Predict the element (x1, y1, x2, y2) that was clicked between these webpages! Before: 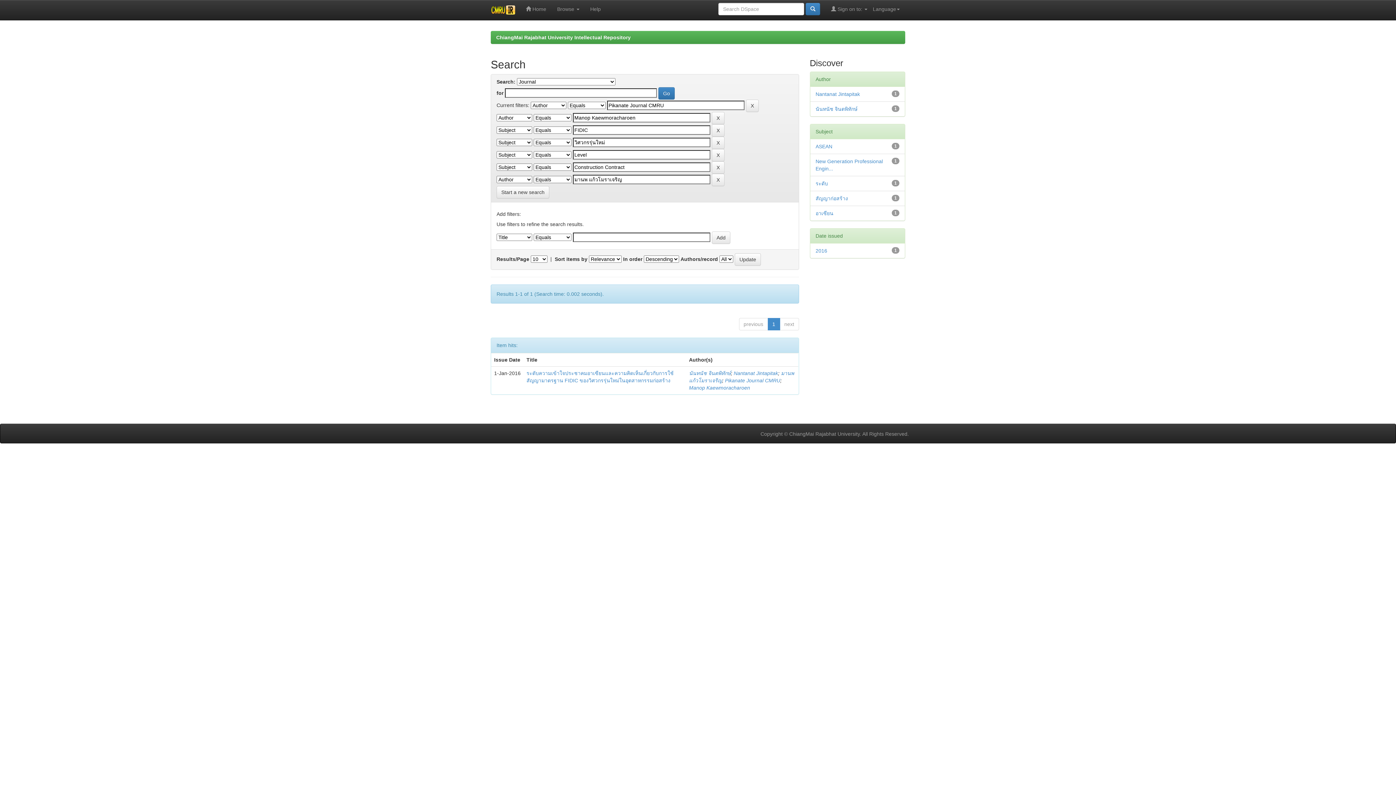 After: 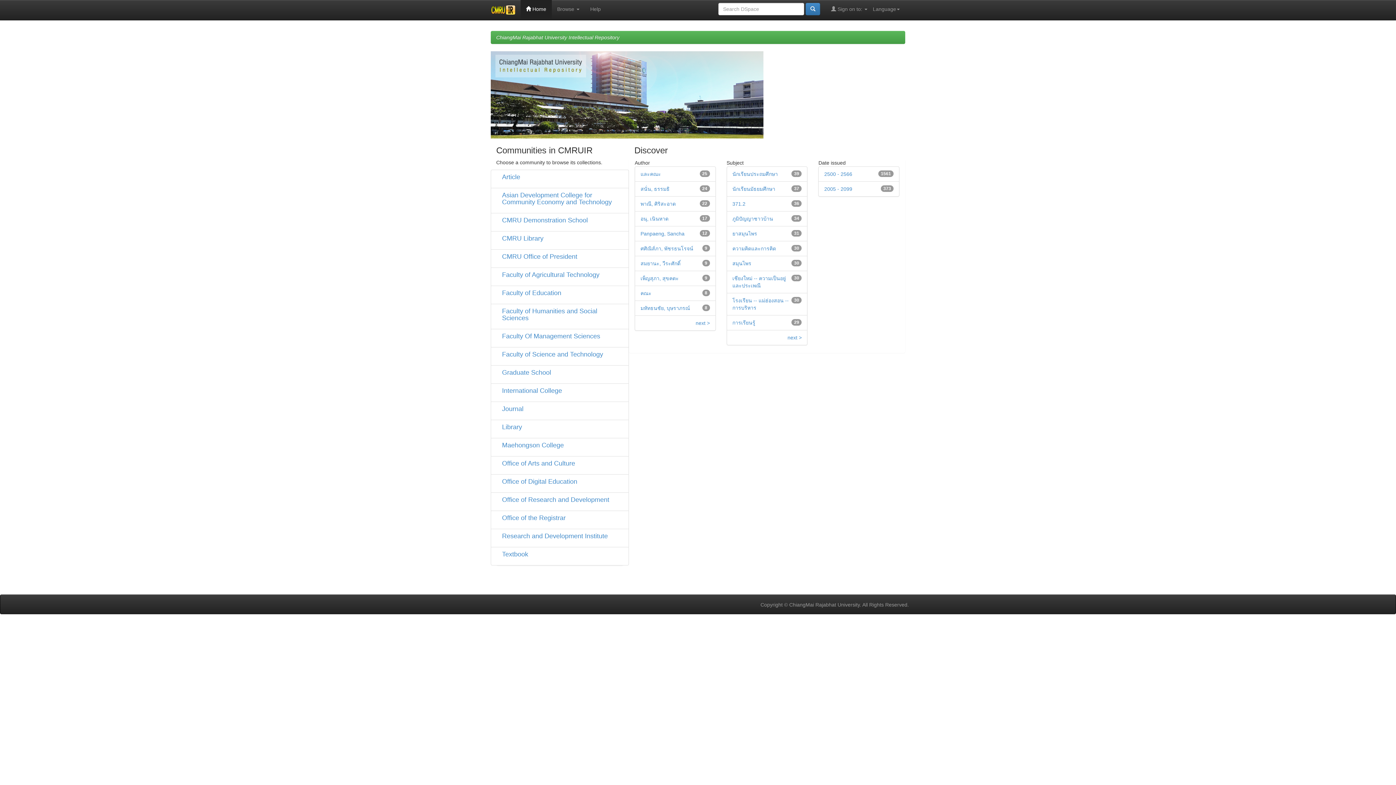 Action: bbox: (485, 0, 520, 20)